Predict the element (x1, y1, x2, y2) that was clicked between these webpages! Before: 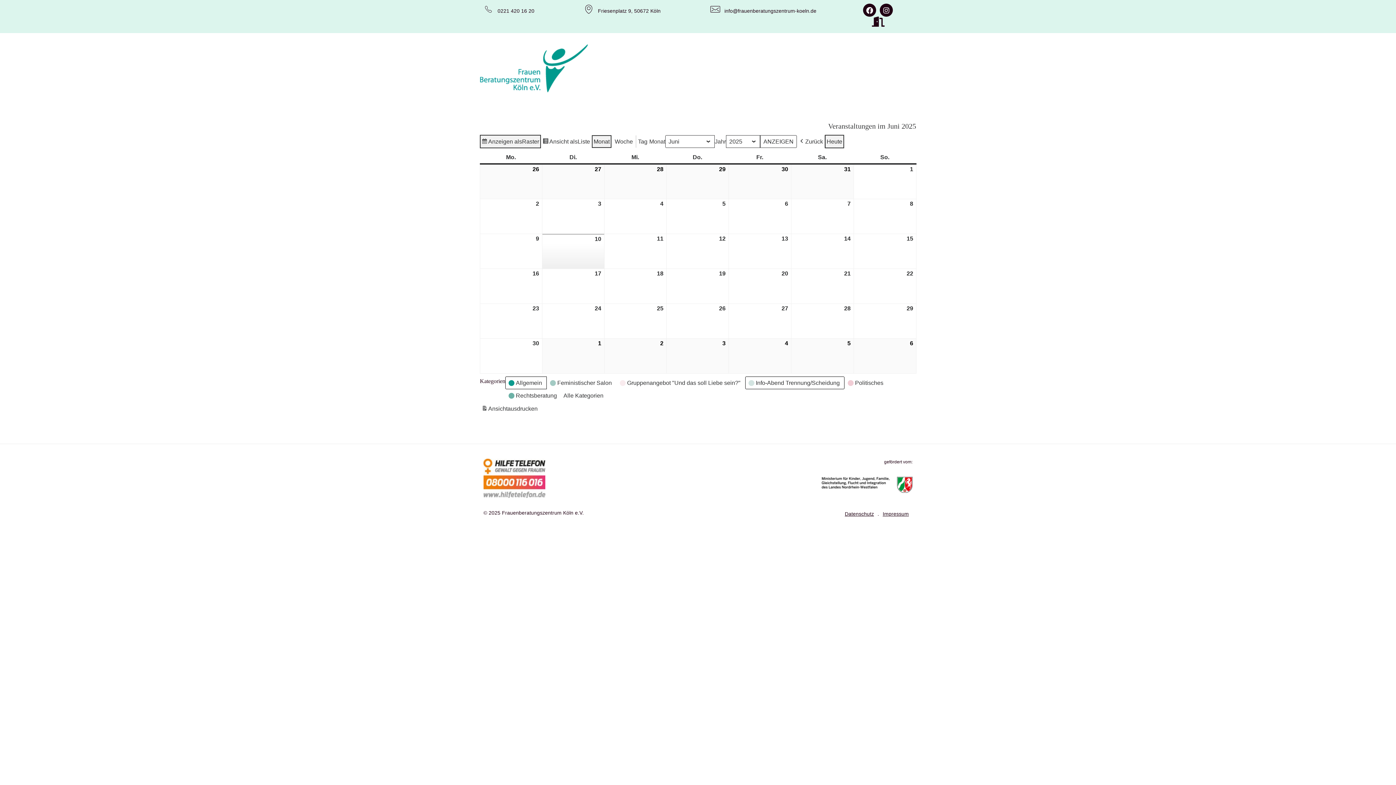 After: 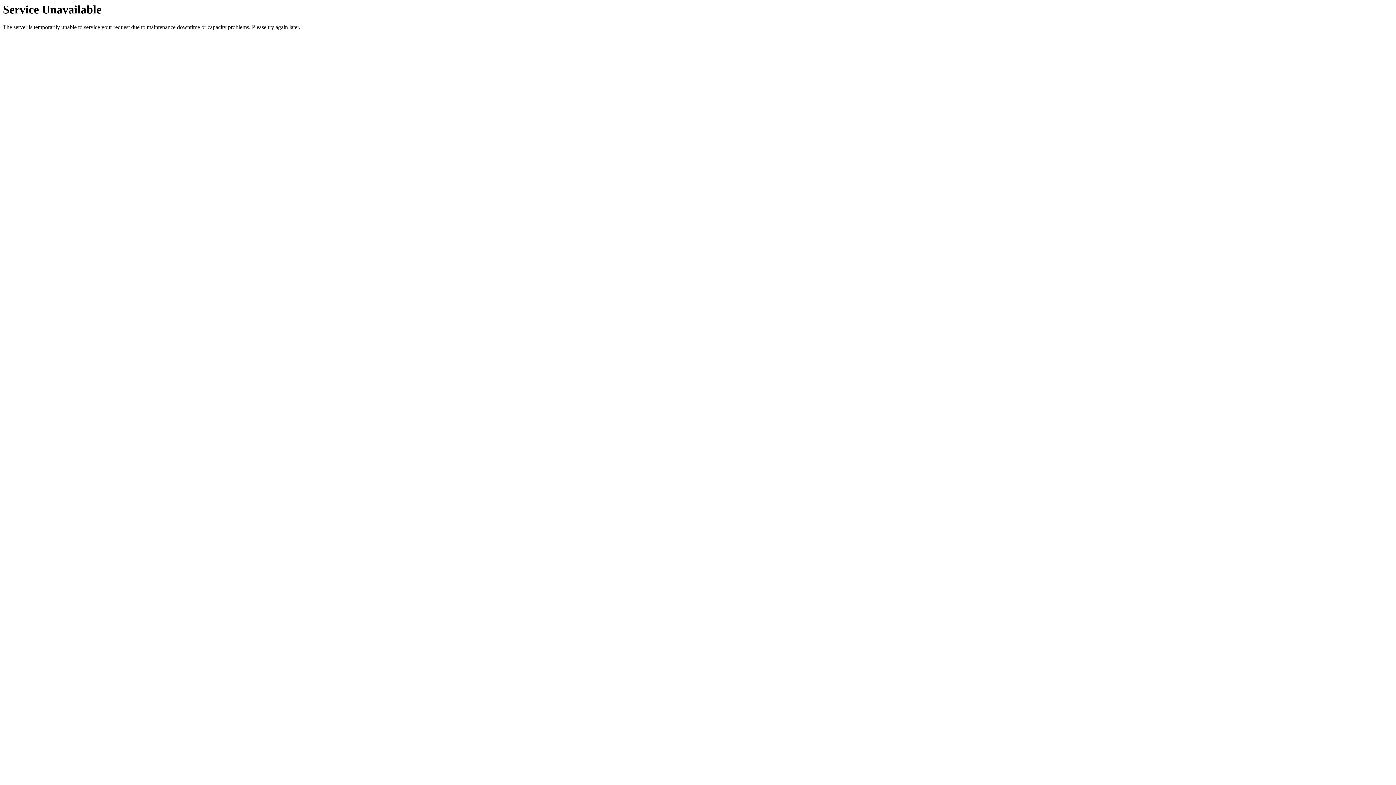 Action: label: Tag bbox: (636, 135, 649, 148)